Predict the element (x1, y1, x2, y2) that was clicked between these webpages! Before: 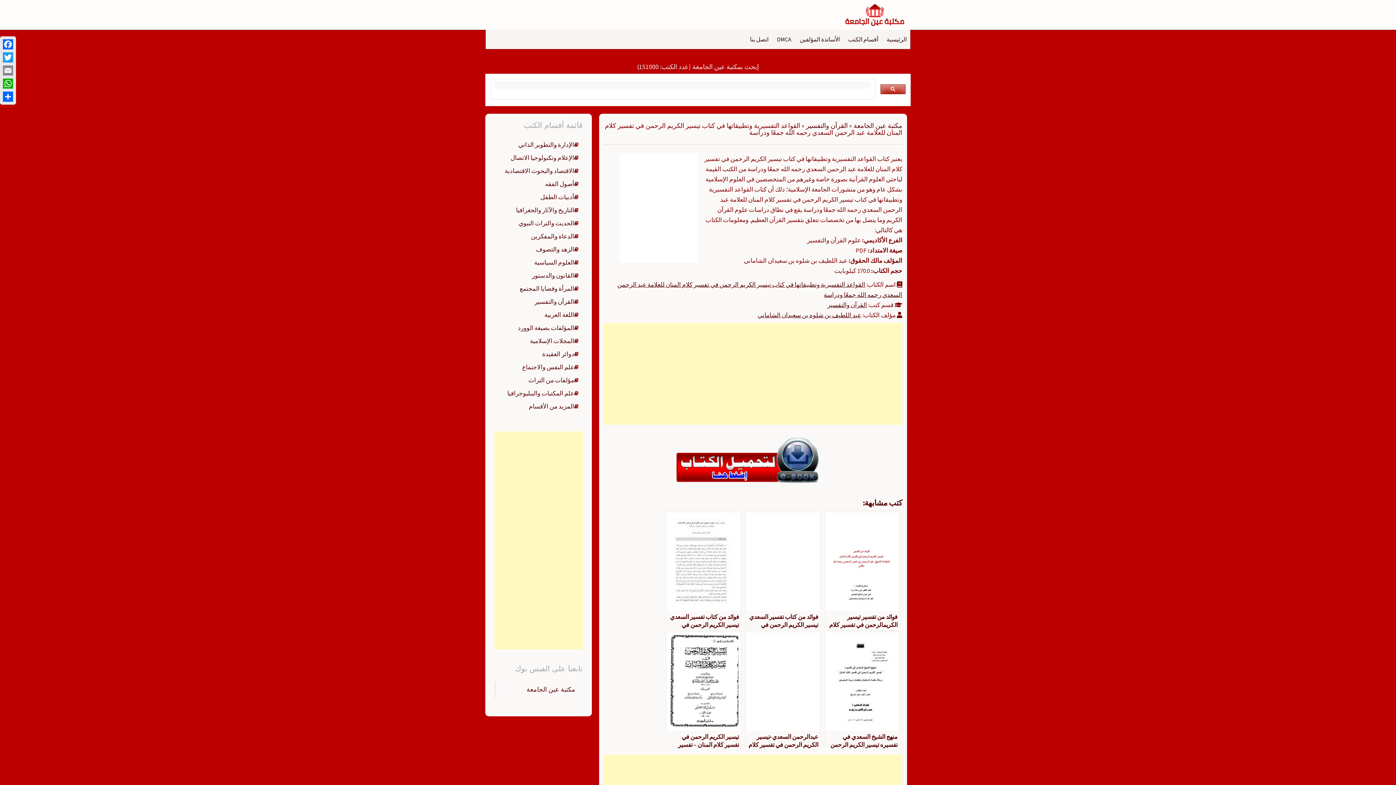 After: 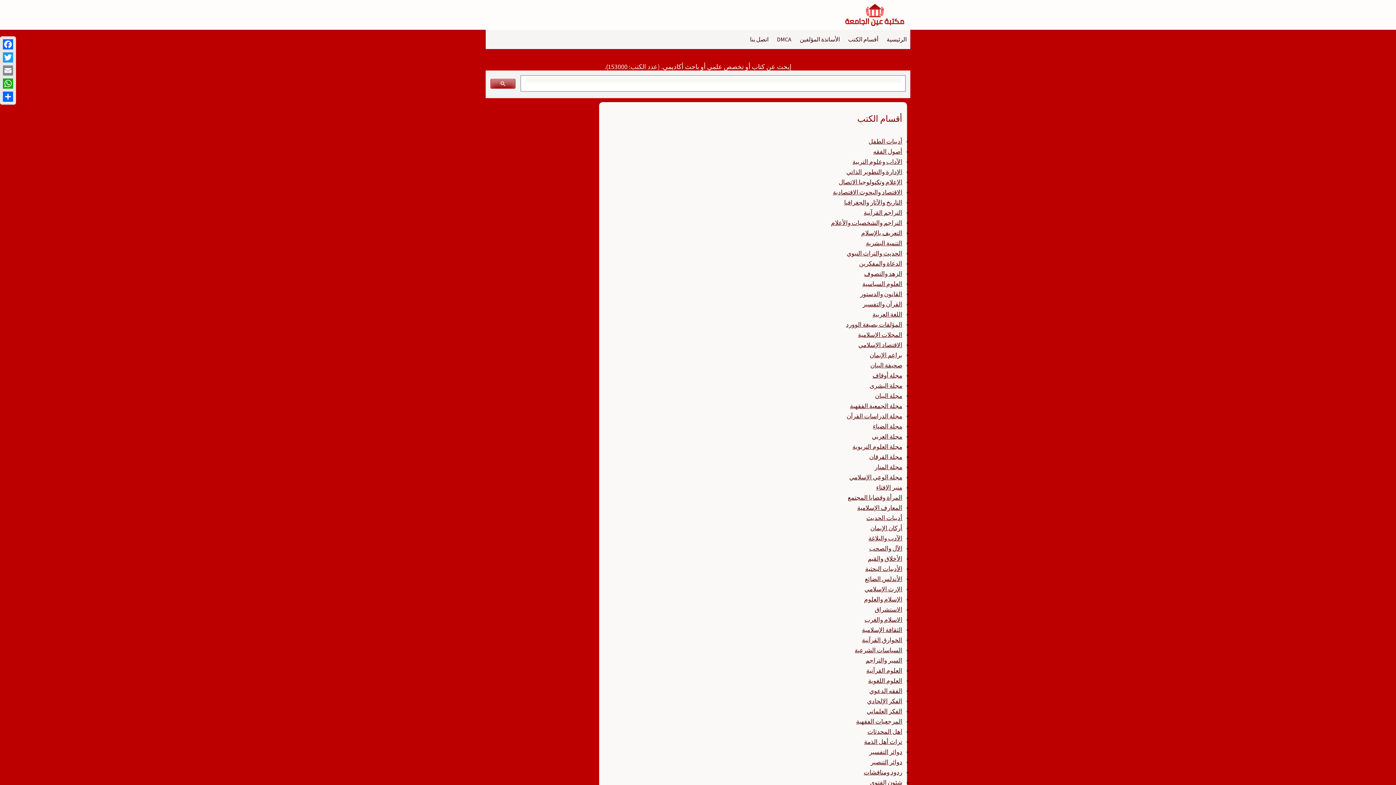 Action: bbox: (528, 402, 574, 410) label: المزيد من الأقسام